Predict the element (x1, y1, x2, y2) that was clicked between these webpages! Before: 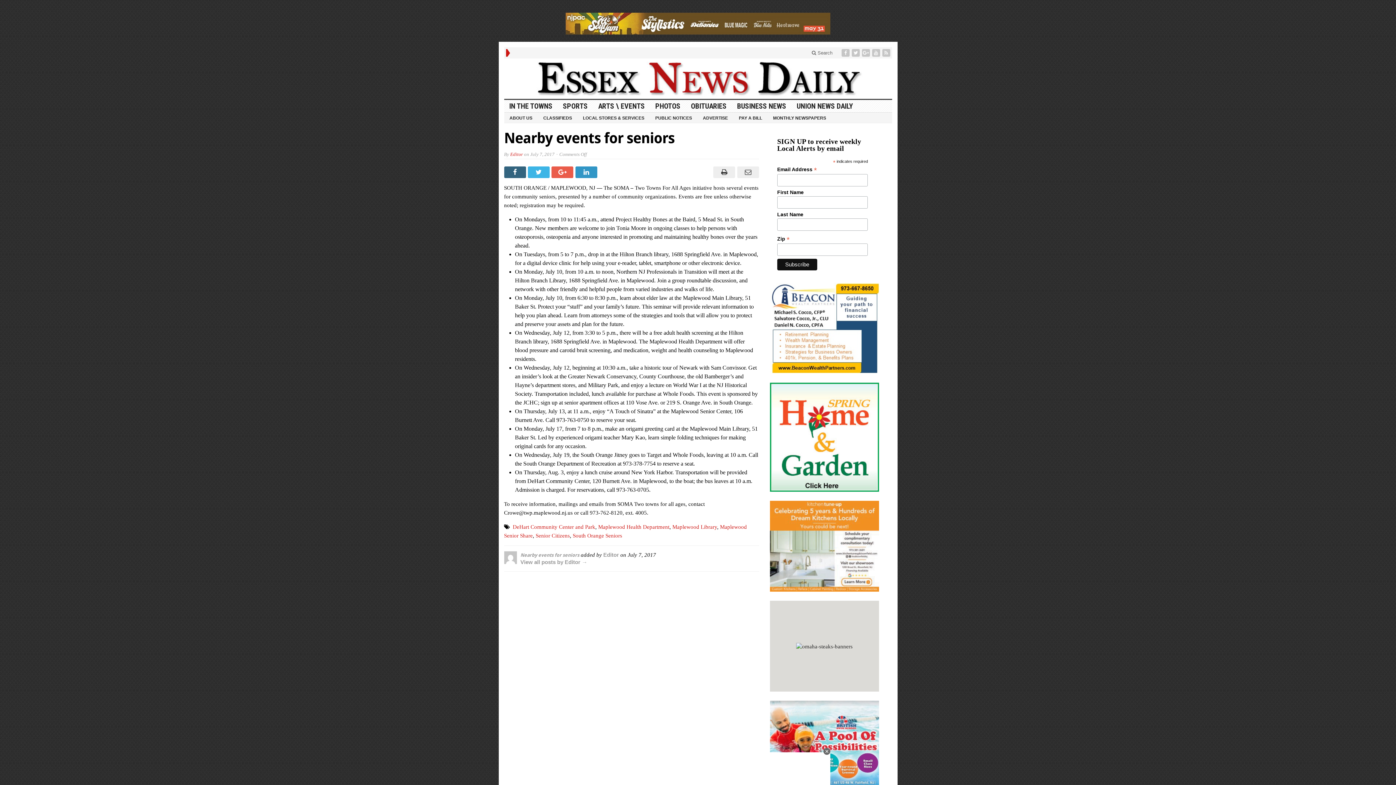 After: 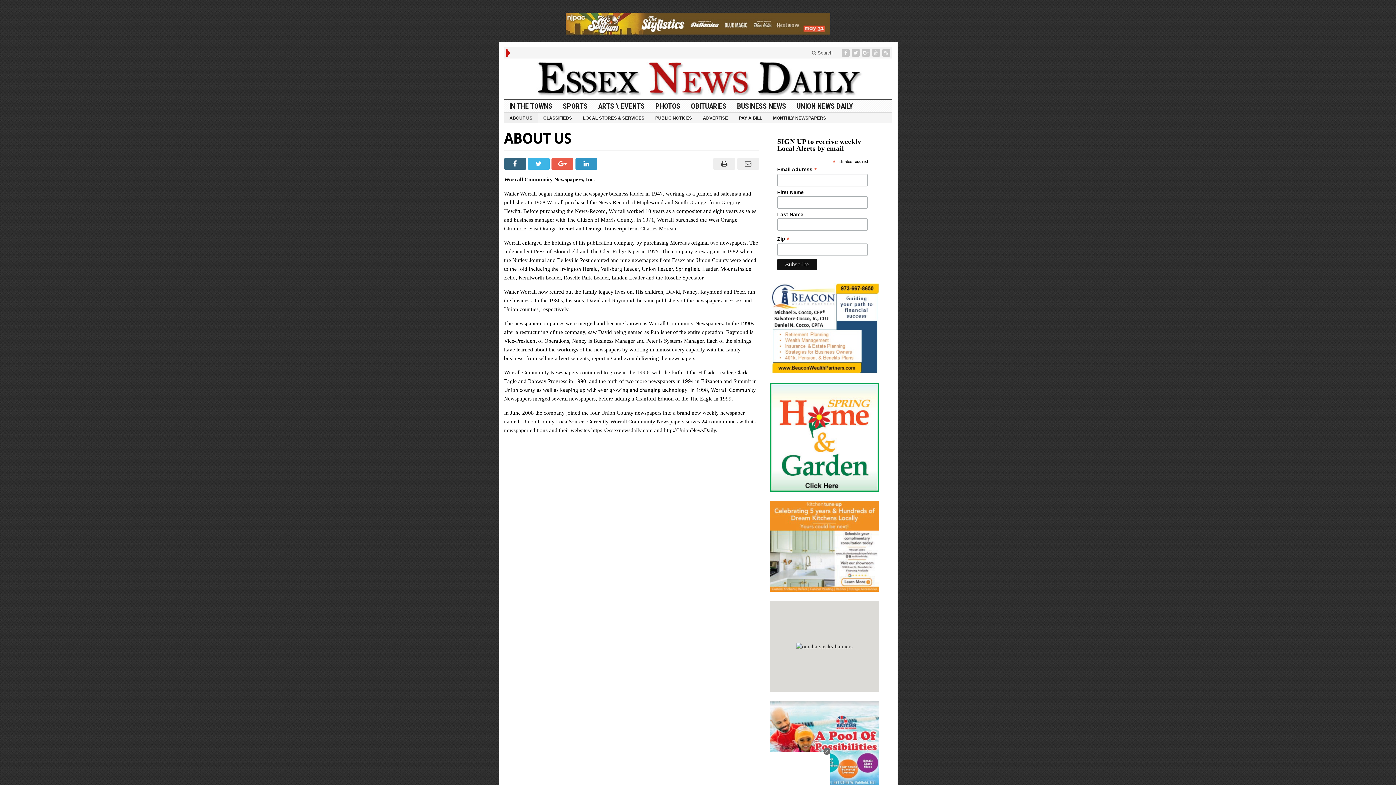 Action: bbox: (504, 112, 538, 122) label: ABOUT US